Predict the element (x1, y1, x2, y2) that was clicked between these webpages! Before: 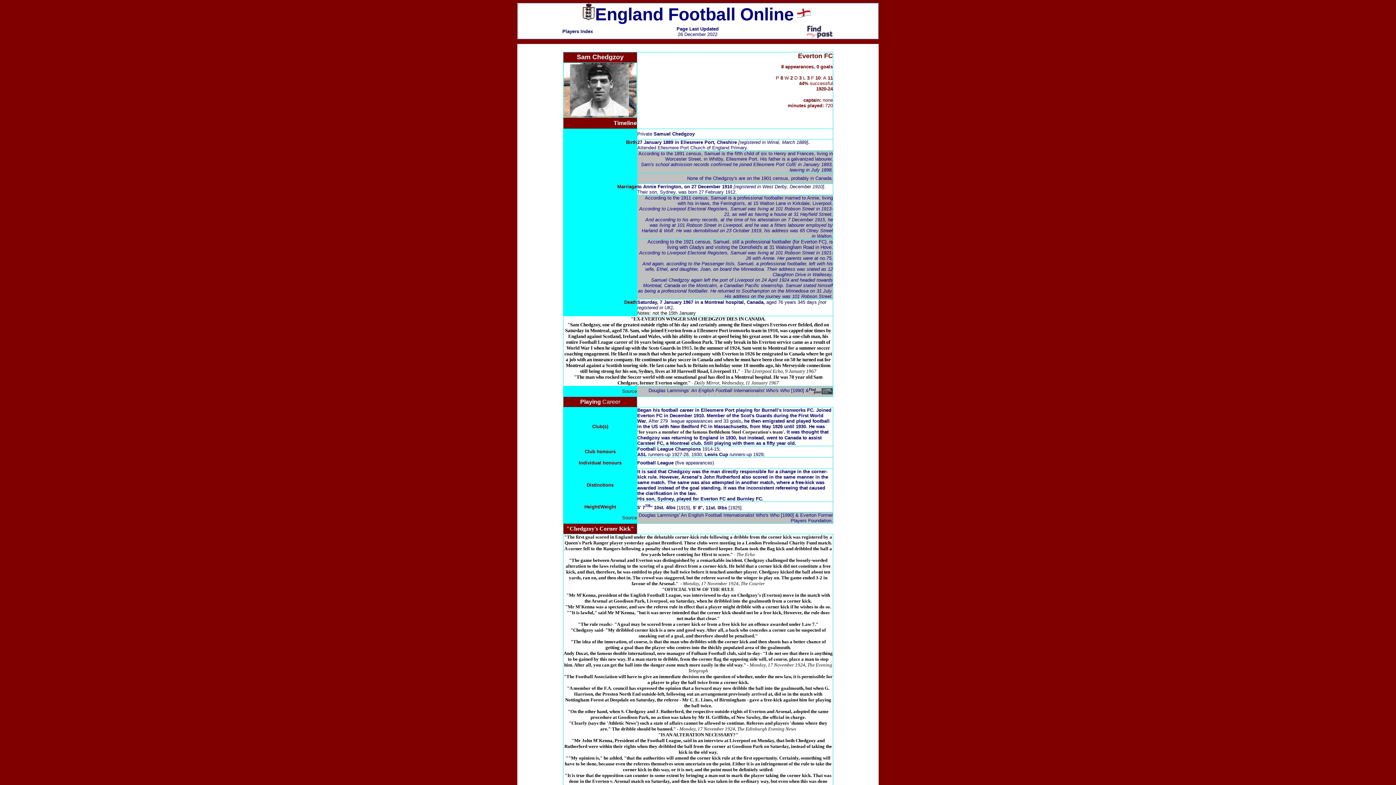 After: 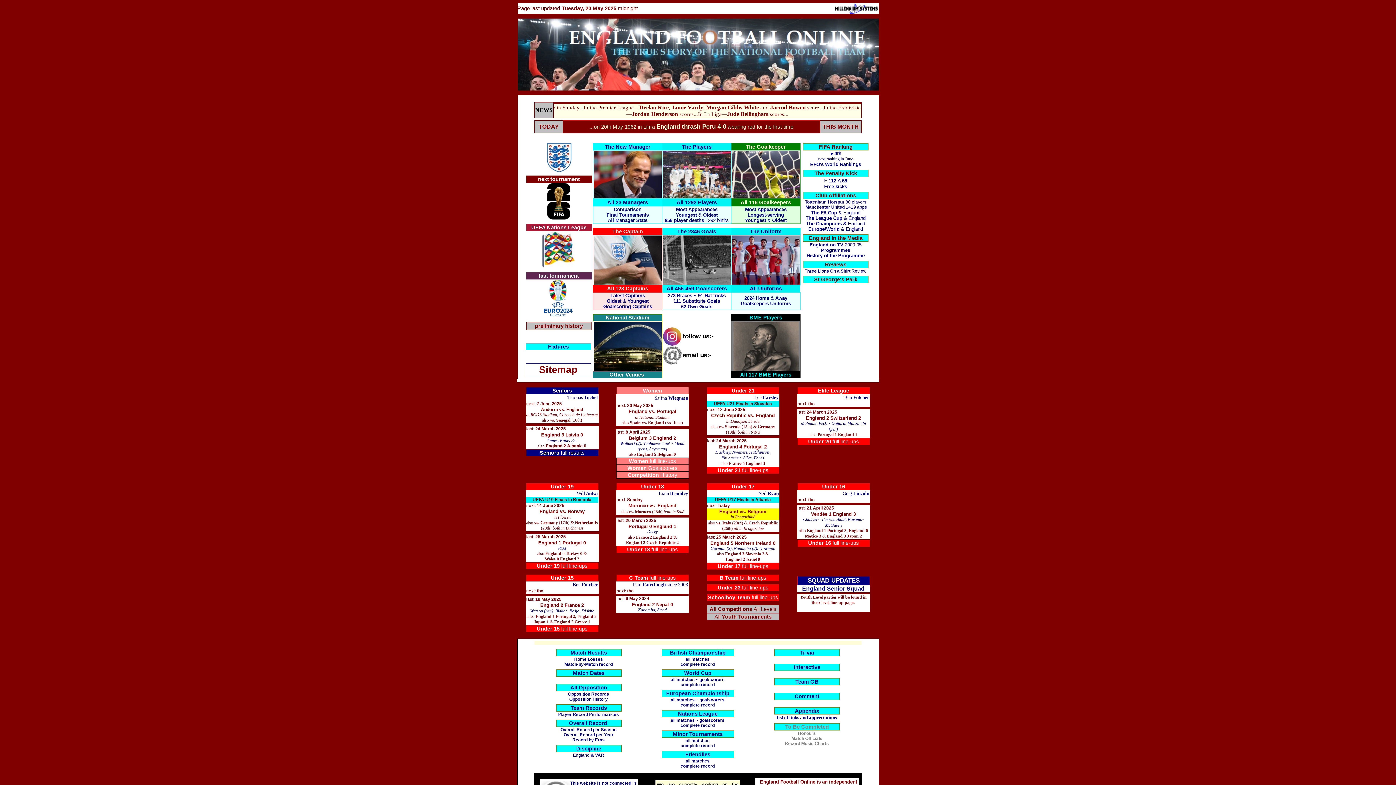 Action: bbox: (794, 9, 813, 22)